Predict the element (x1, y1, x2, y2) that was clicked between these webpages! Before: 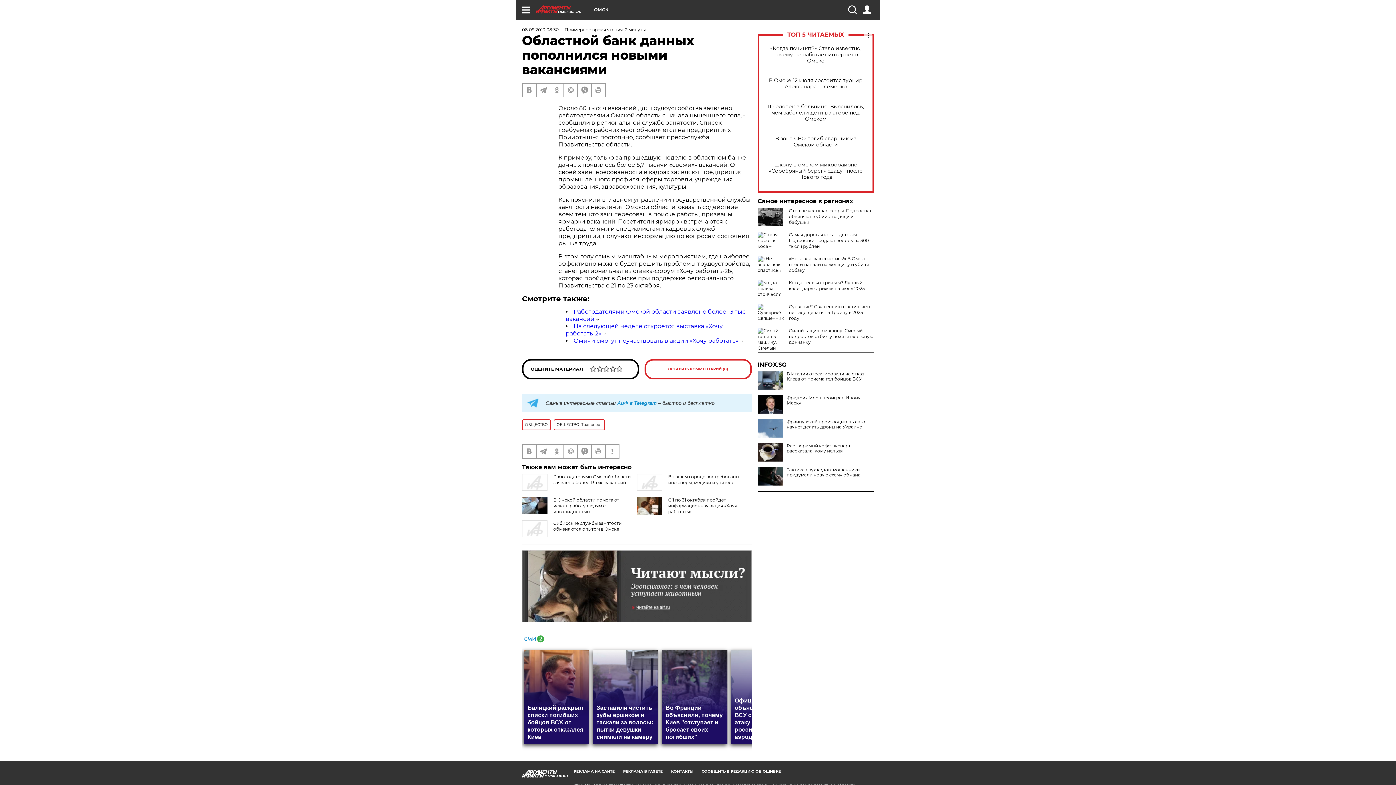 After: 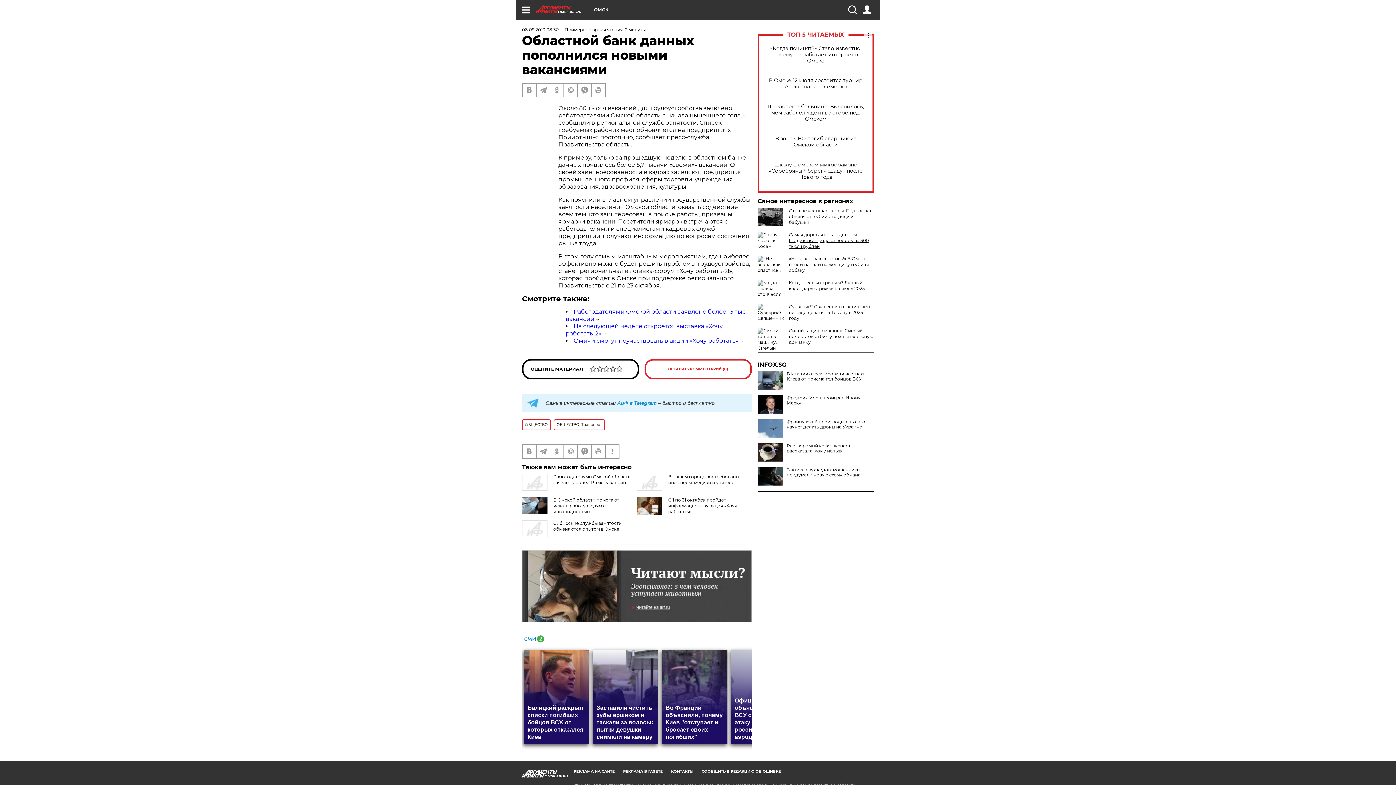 Action: bbox: (789, 232, 869, 249) label: Самая дорогая коса – детская. Подростки продают волосы за 300 тысяч рублей